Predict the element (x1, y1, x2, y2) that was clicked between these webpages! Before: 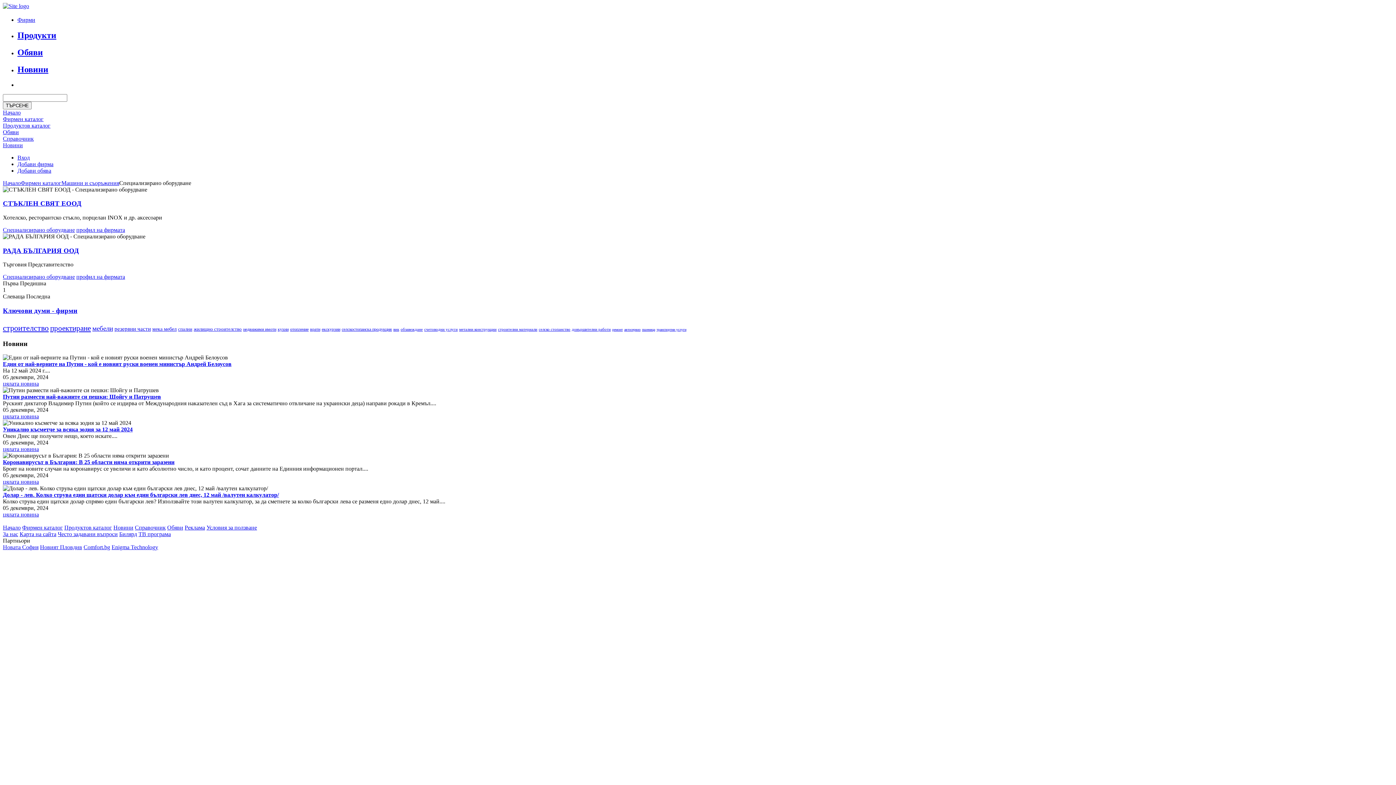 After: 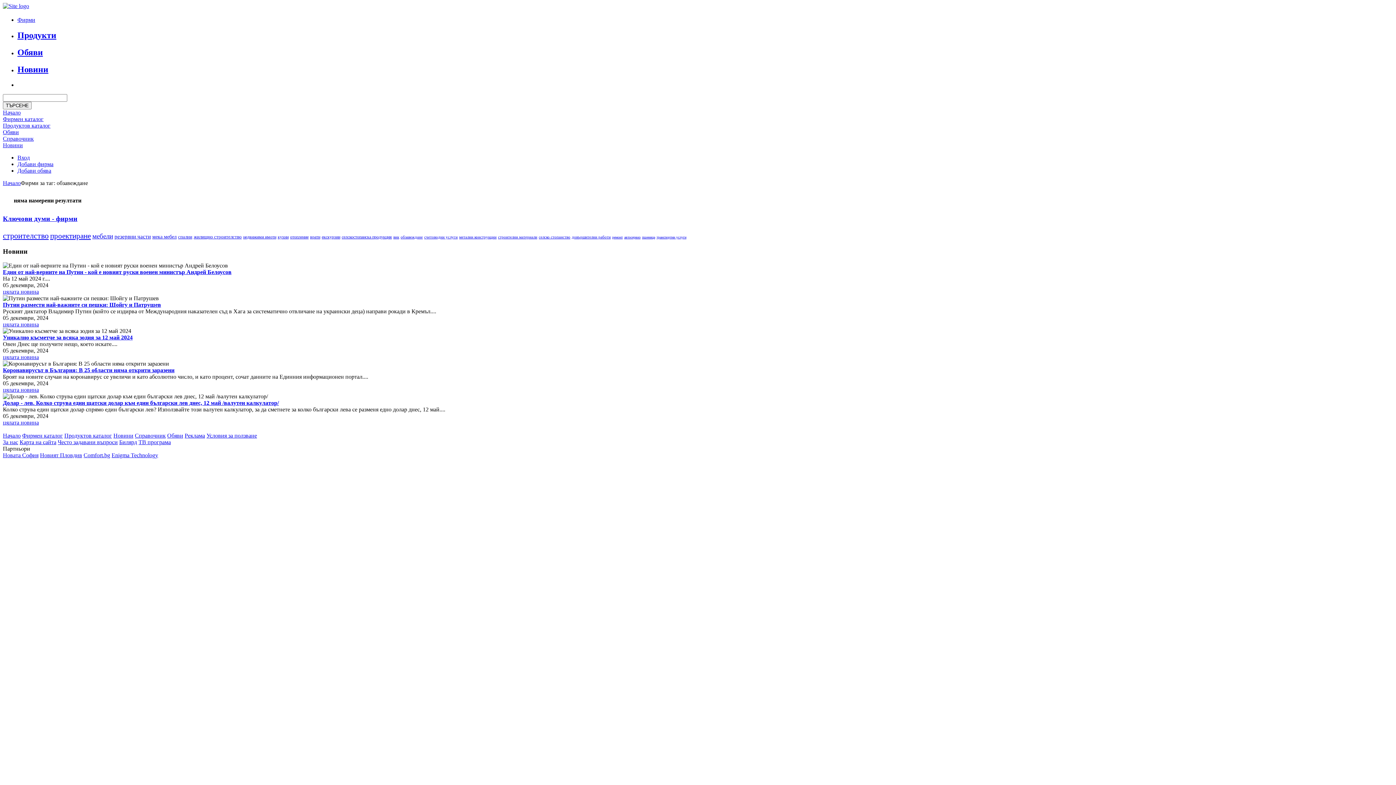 Action: label: обзавеждане bbox: (400, 325, 422, 331)